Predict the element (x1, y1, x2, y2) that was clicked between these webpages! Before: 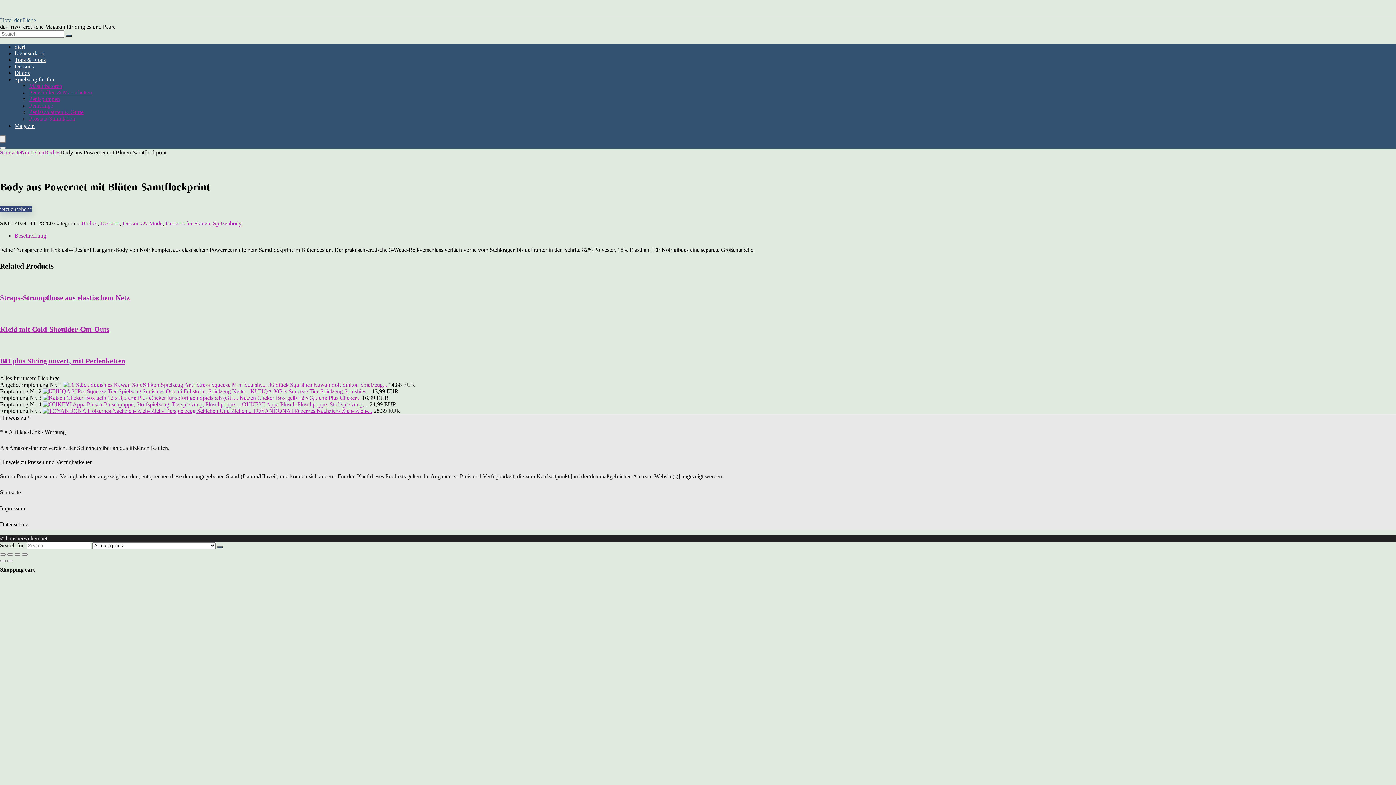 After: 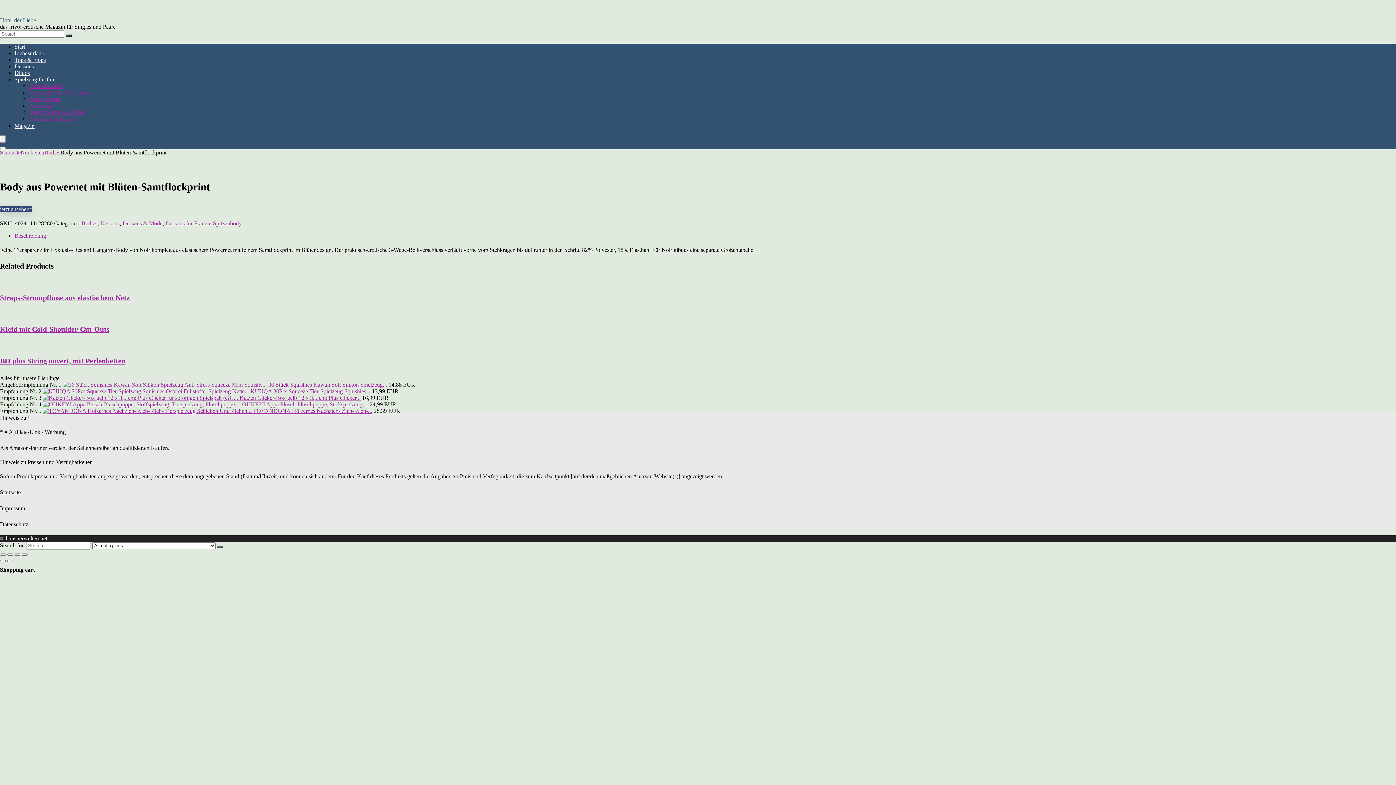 Action: label: TOYANDONA Hölzernes Nachzieh- Zieh- Zieh-... bbox: (253, 408, 372, 414)